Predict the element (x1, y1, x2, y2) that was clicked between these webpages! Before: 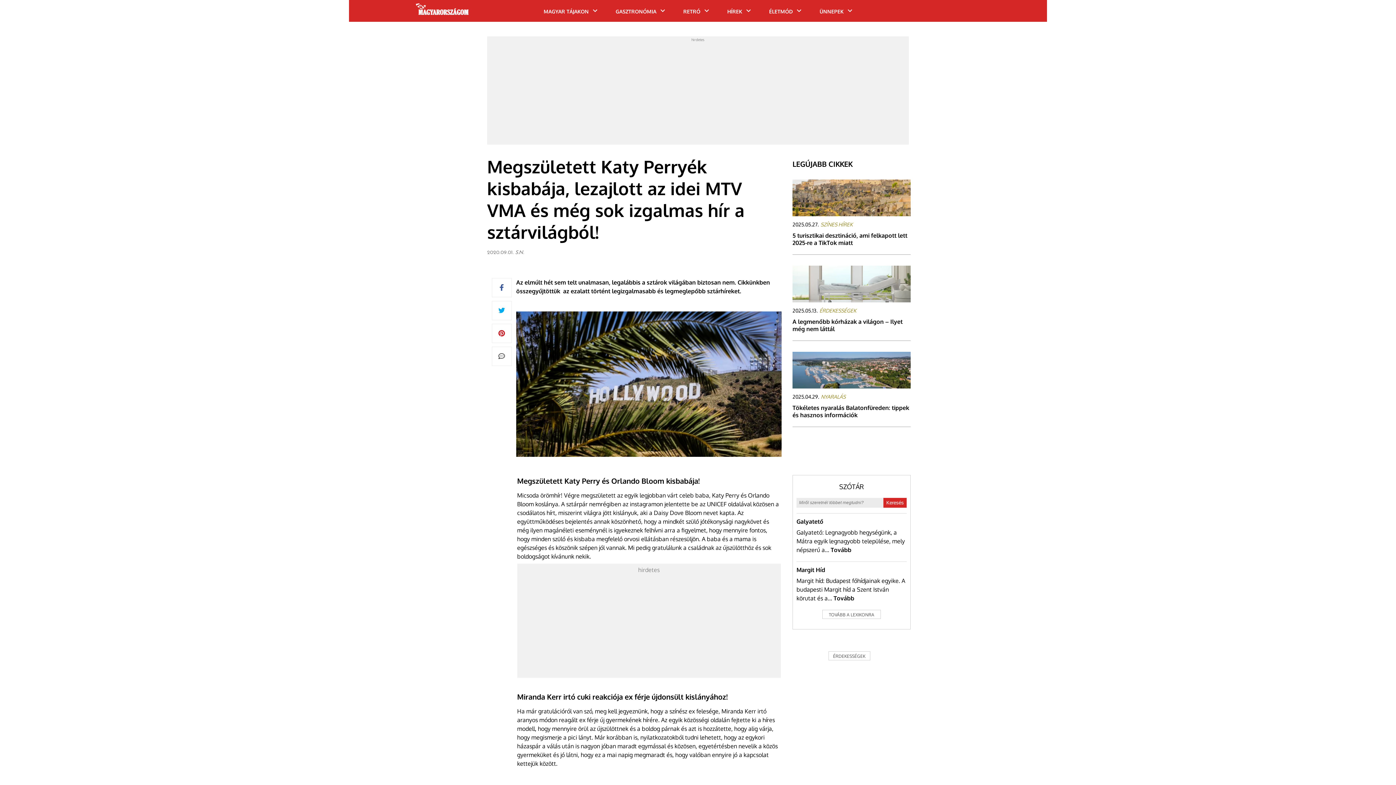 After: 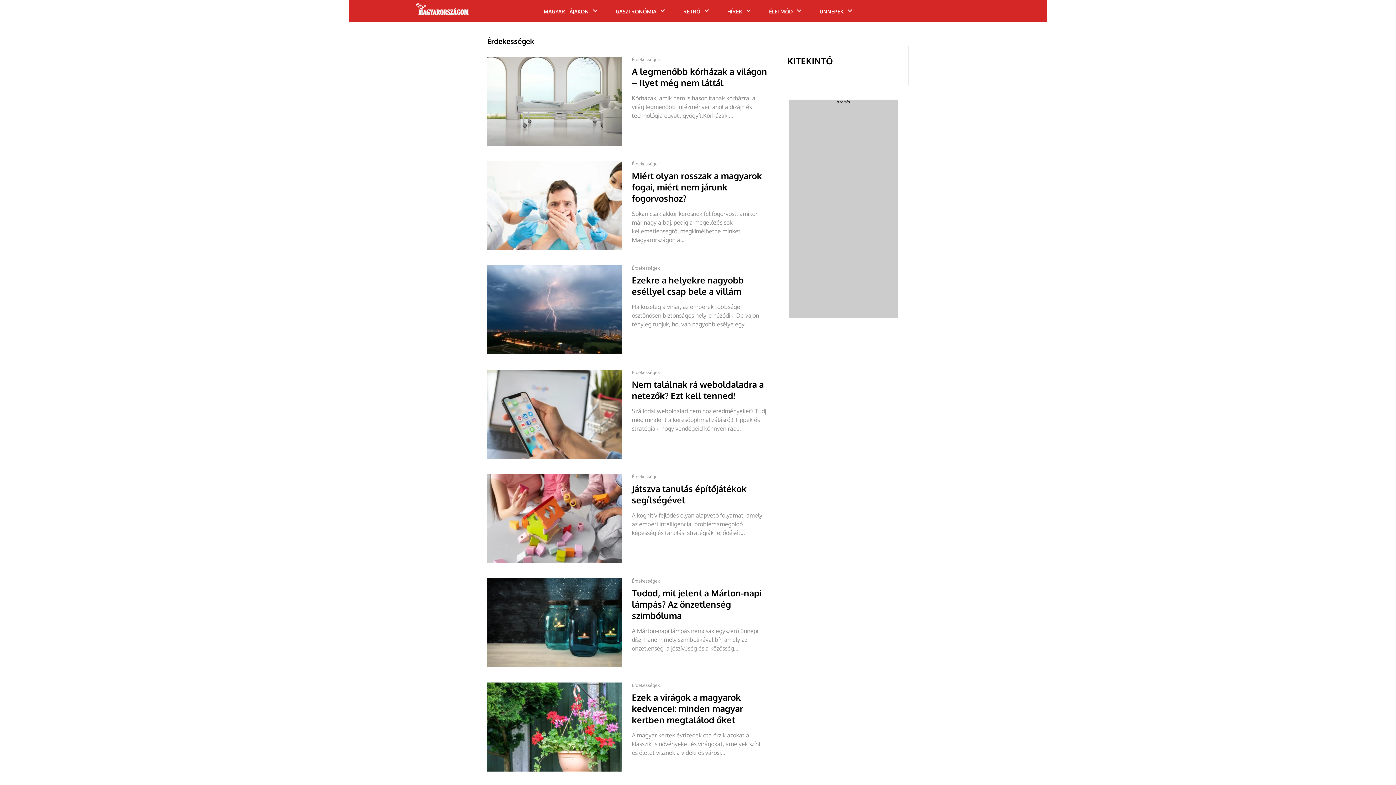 Action: label: ÉRDEKESSÉGEK bbox: (817, 307, 856, 313)